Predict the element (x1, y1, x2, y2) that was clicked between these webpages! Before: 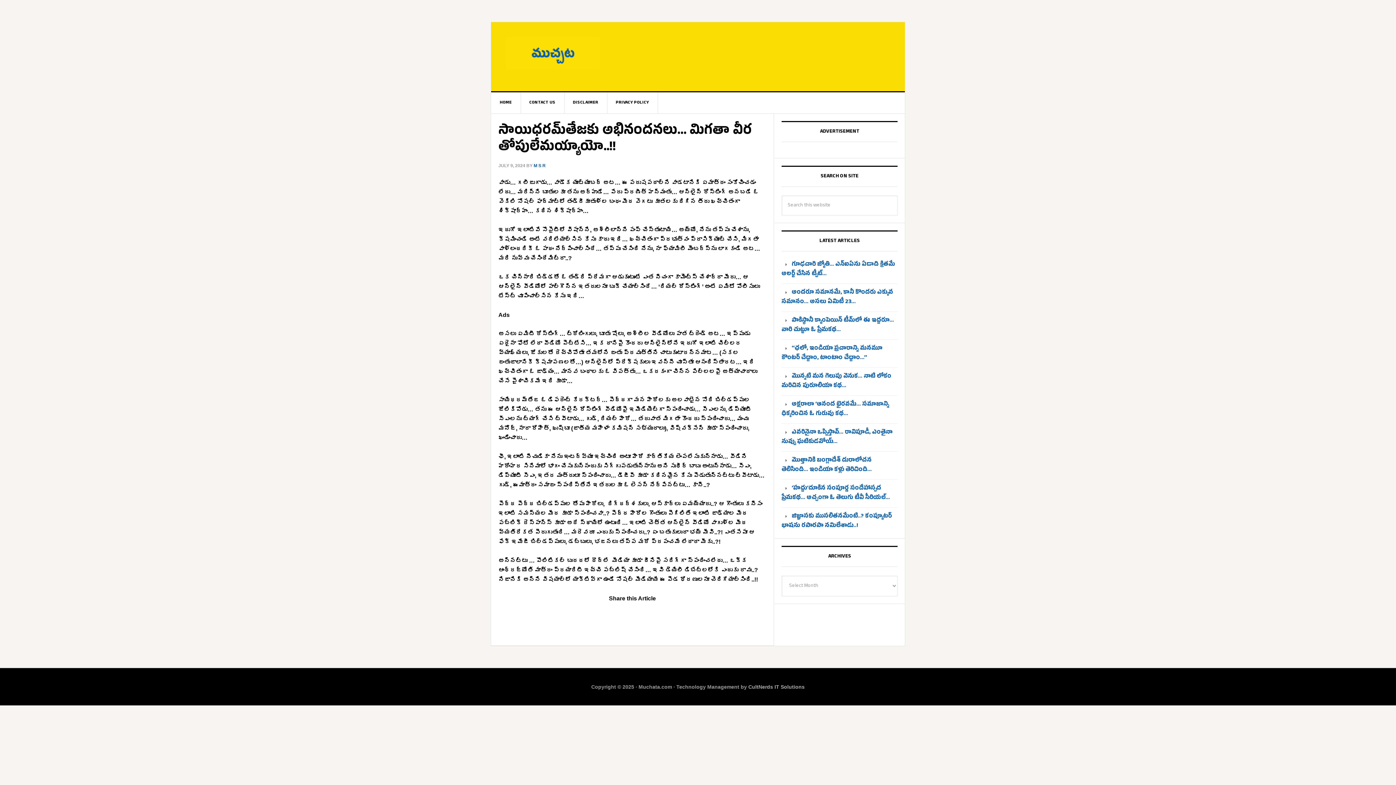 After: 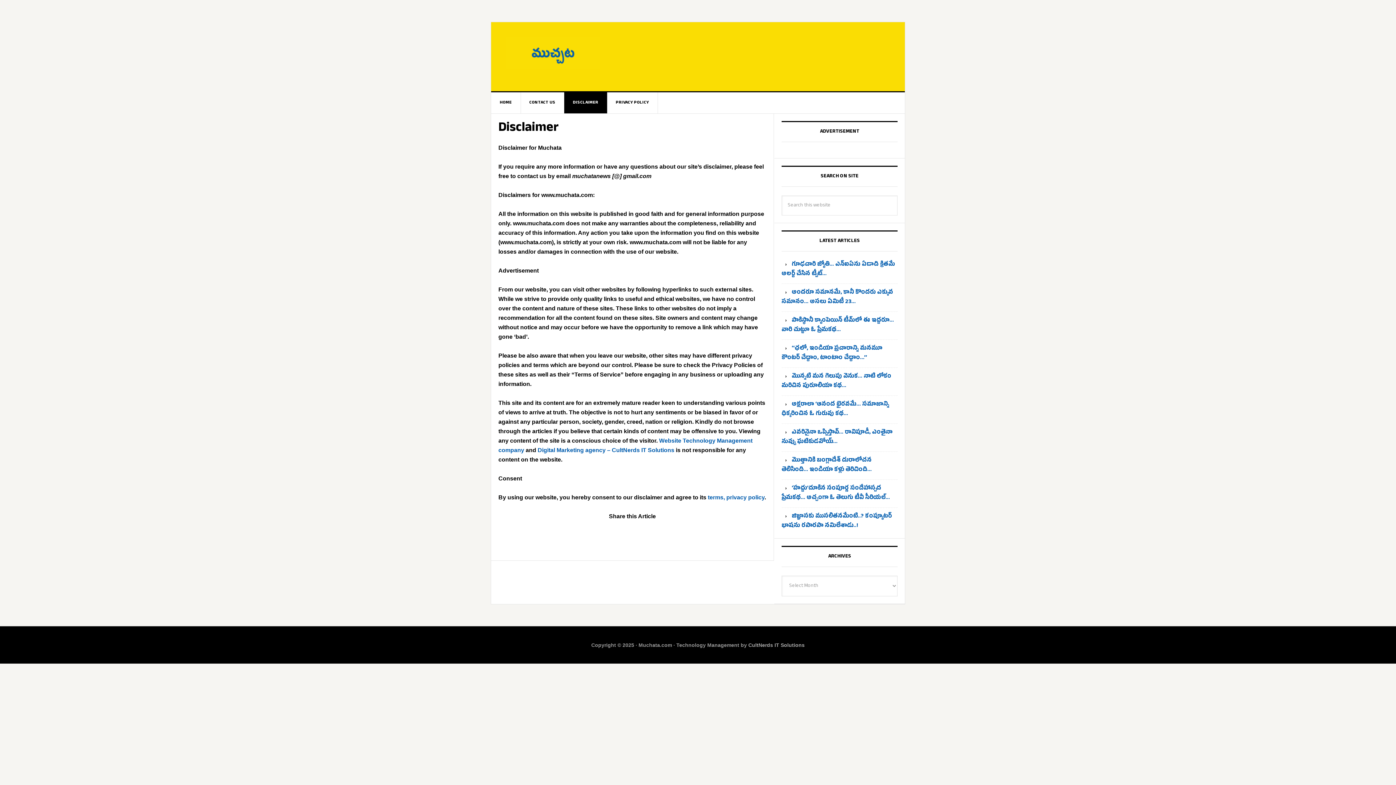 Action: bbox: (564, 92, 607, 113) label: DISCLAIMER